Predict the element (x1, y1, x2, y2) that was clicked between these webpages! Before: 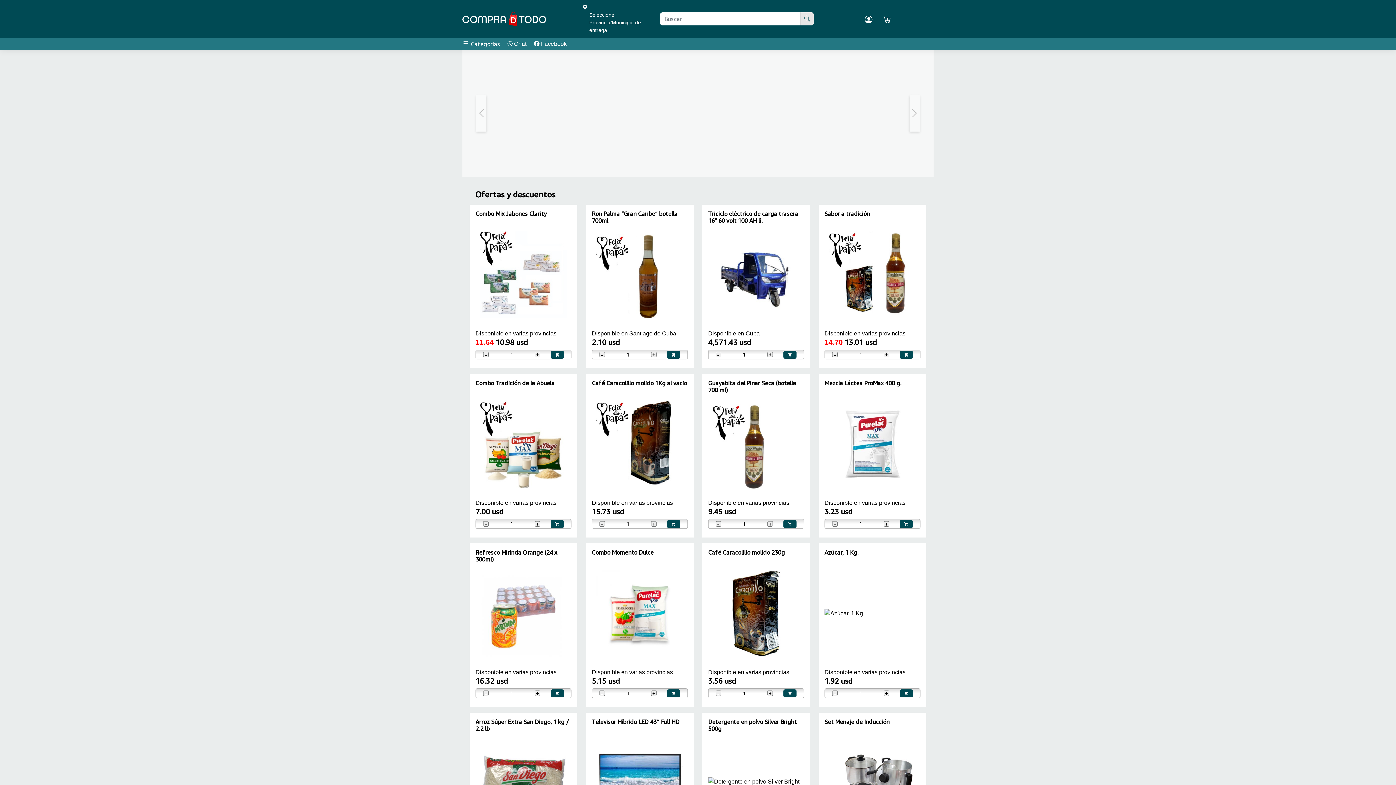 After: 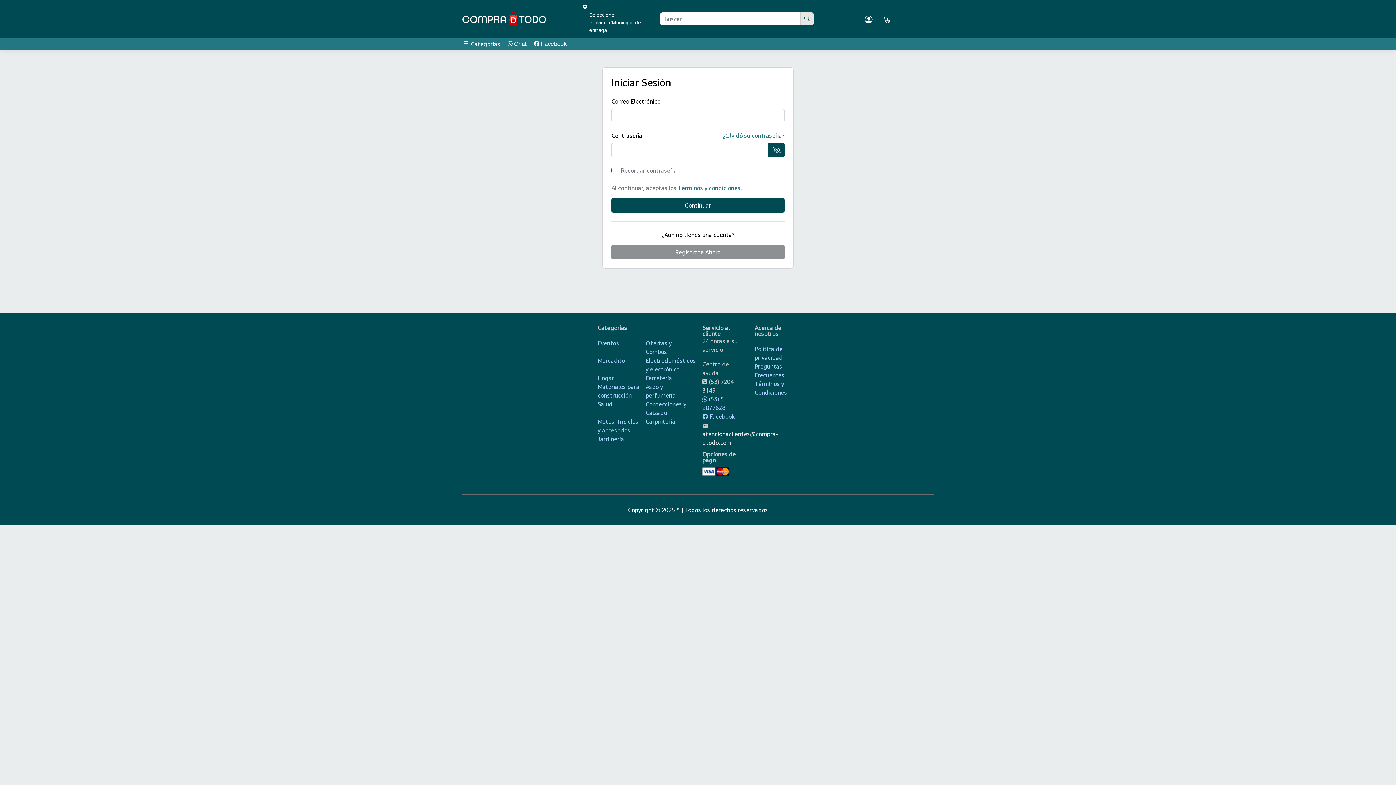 Action: bbox: (667, 520, 680, 528)